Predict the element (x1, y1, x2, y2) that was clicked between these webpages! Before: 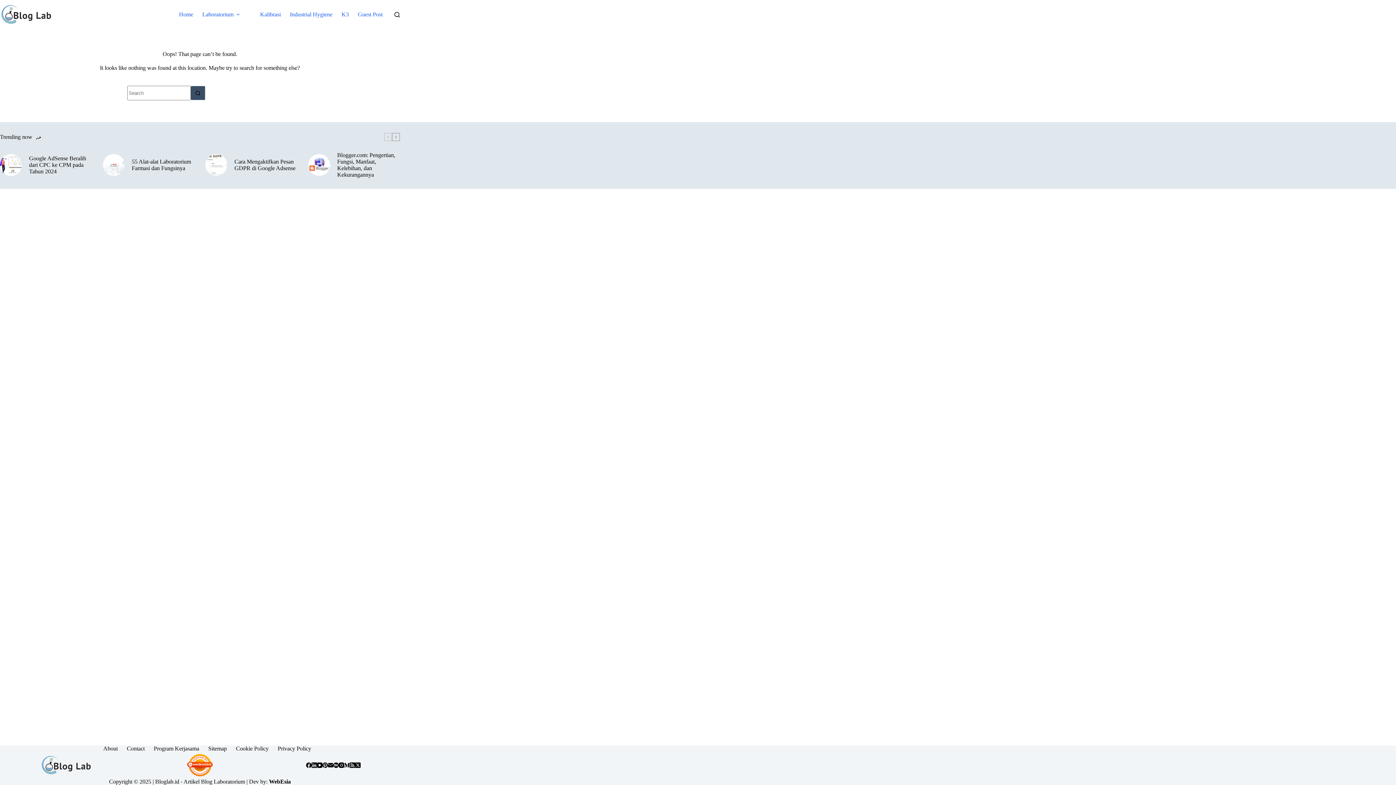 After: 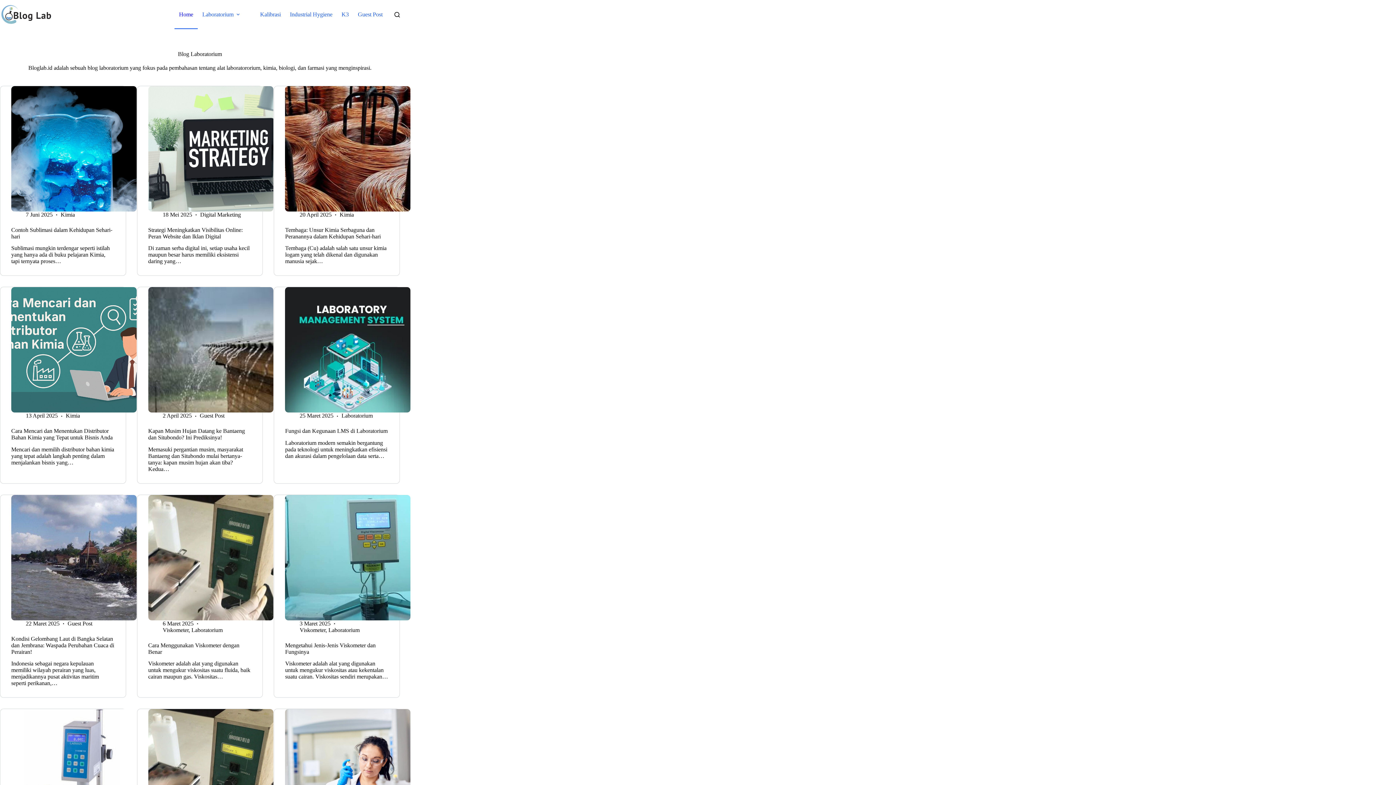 Action: bbox: (40, 757, 92, 778)